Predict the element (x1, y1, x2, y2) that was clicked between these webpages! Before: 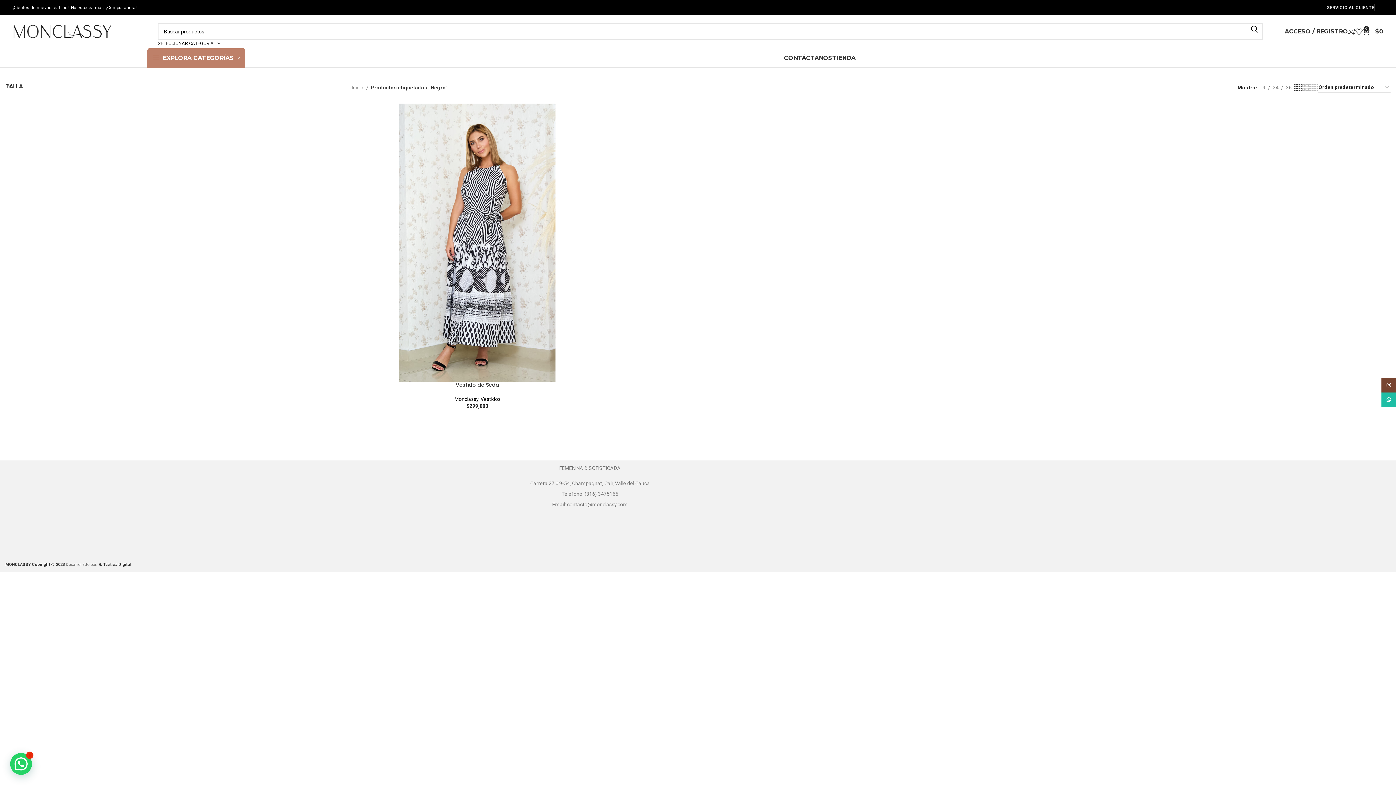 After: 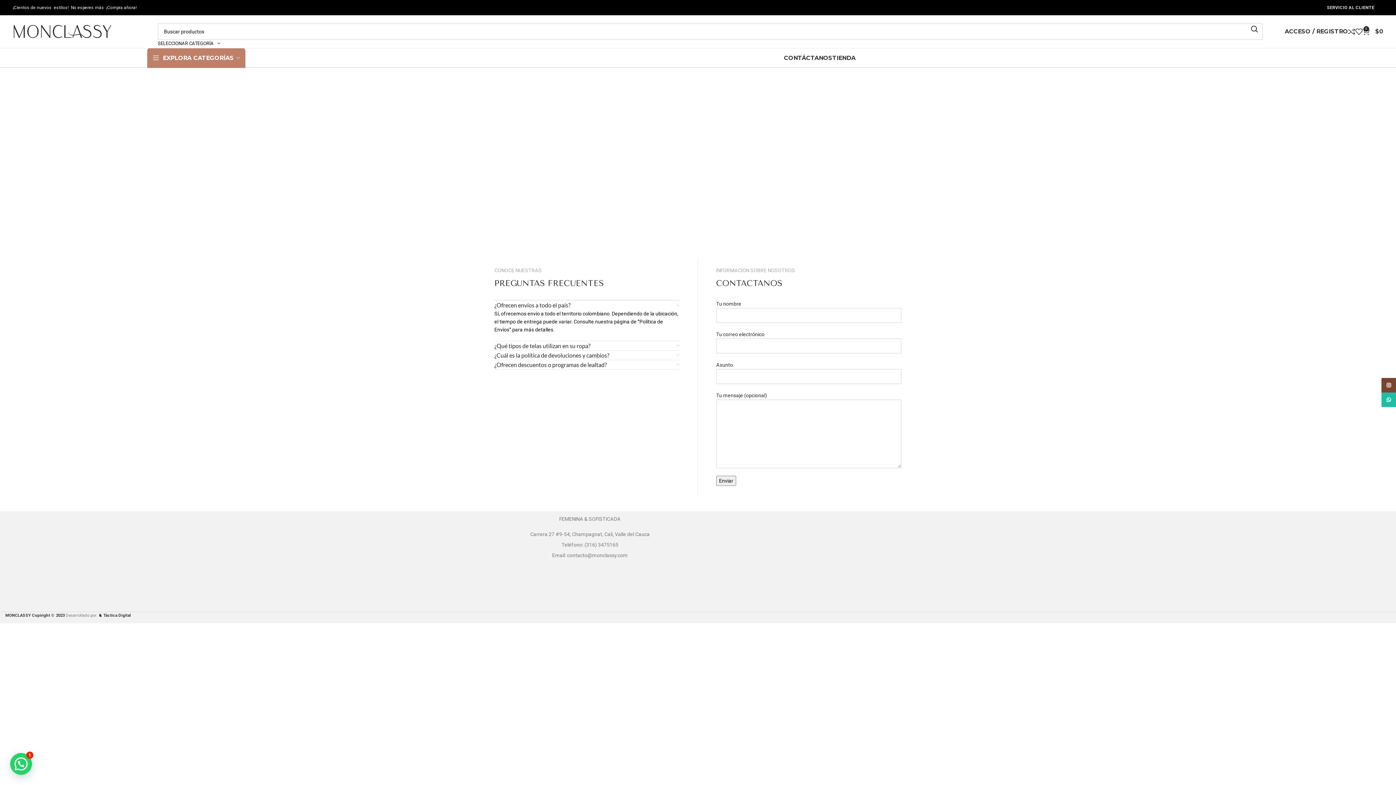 Action: bbox: (784, 50, 832, 65) label: CONTÁCTANOS